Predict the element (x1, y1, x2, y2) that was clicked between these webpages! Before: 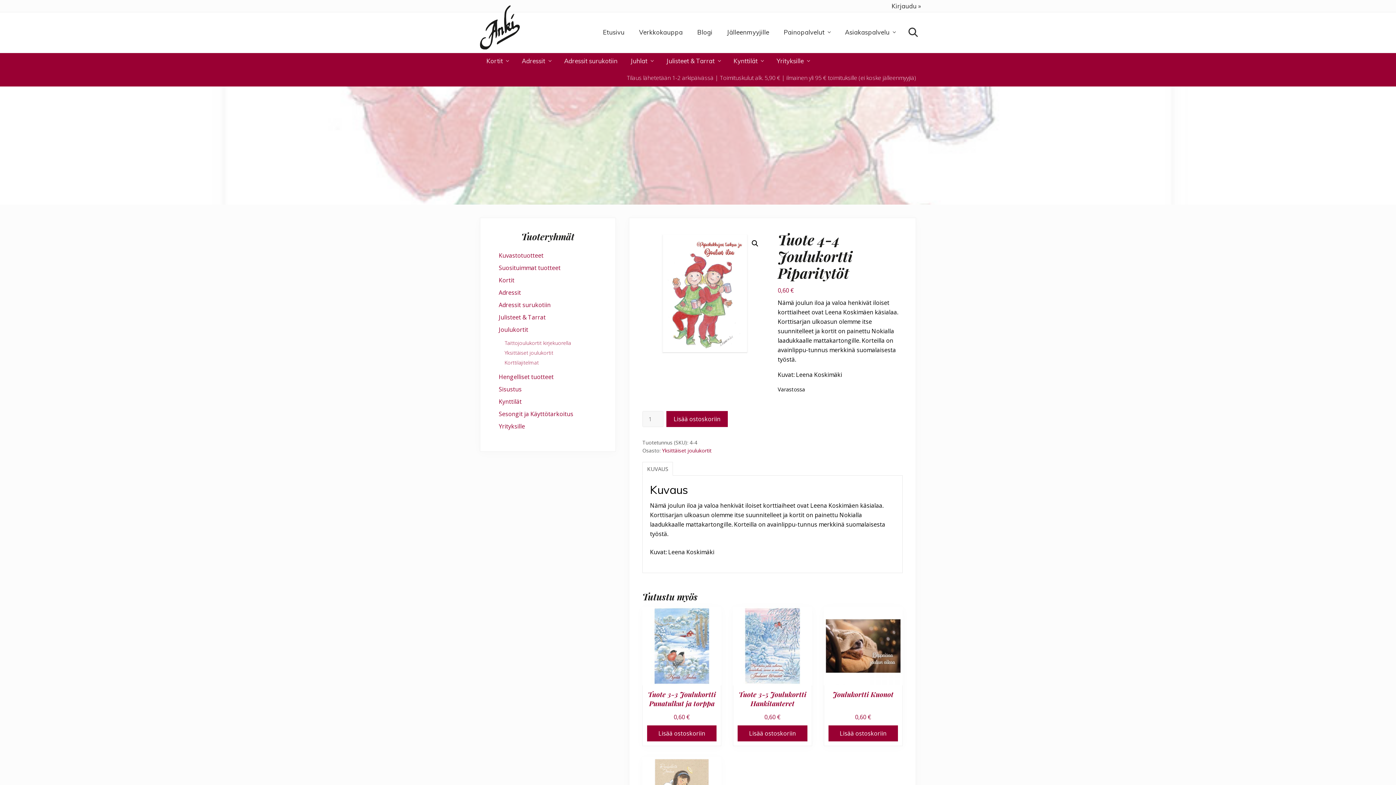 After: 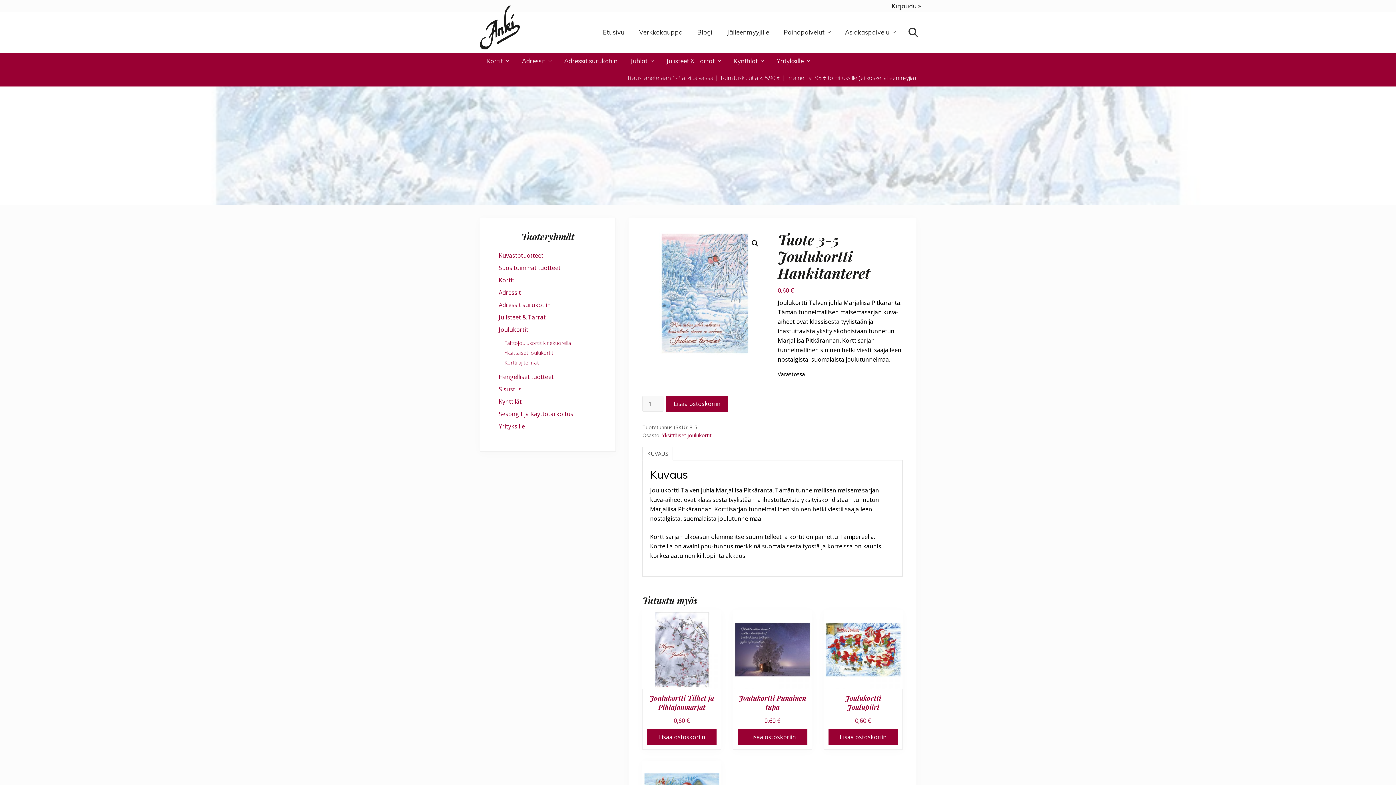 Action: label: Tuote 3-5 Joulukortti Hankitanteret
0,60 € bbox: (737, 690, 807, 725)